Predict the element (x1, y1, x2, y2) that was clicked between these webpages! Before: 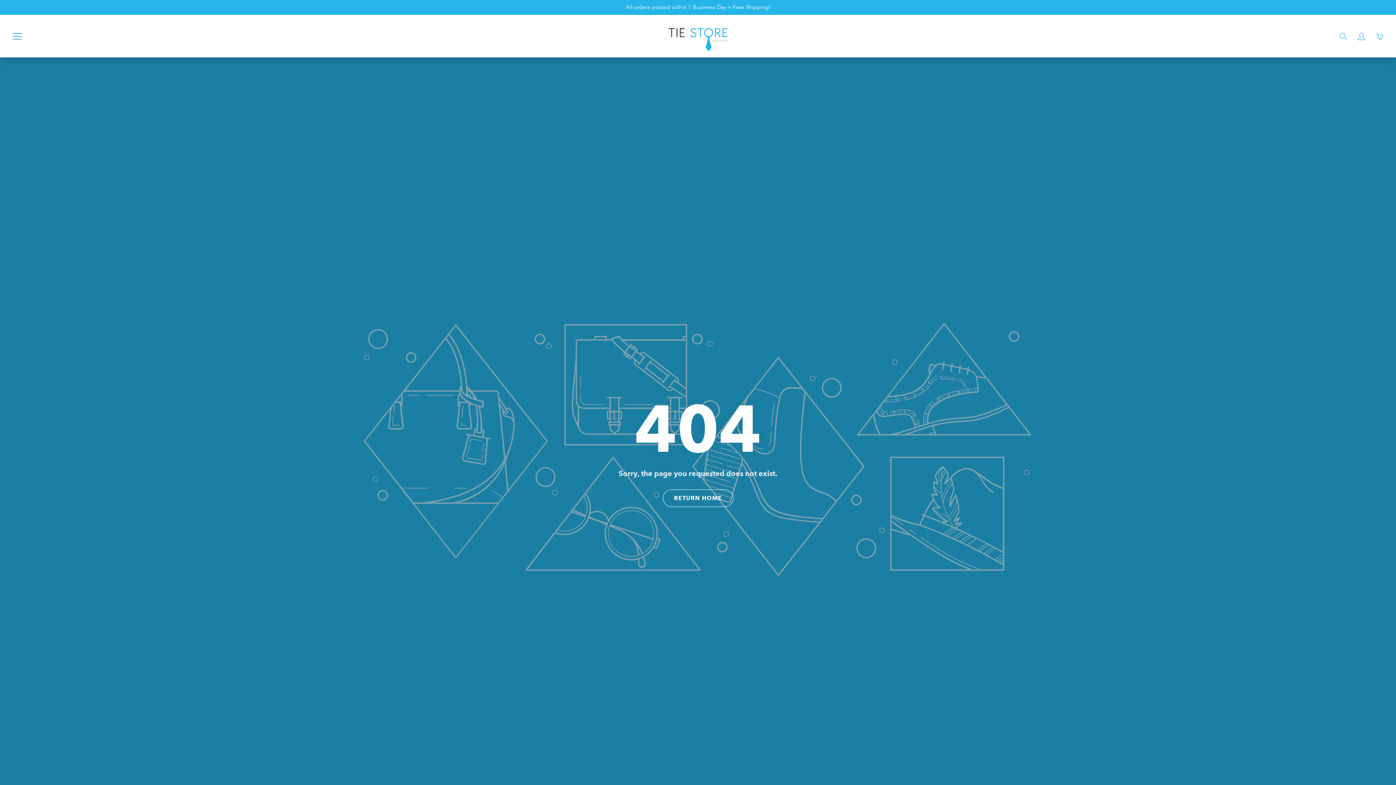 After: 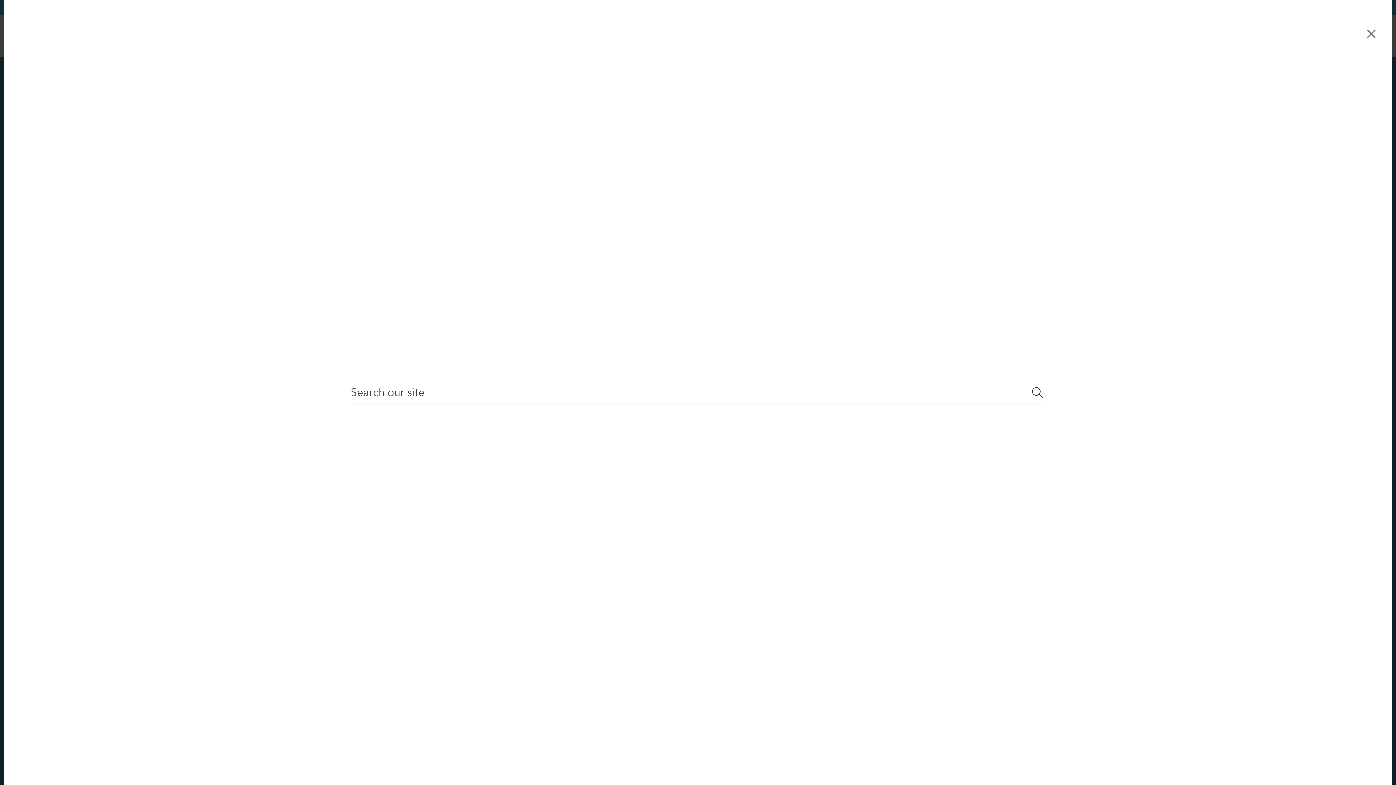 Action: bbox: (1338, 30, 1349, 41) label: Search